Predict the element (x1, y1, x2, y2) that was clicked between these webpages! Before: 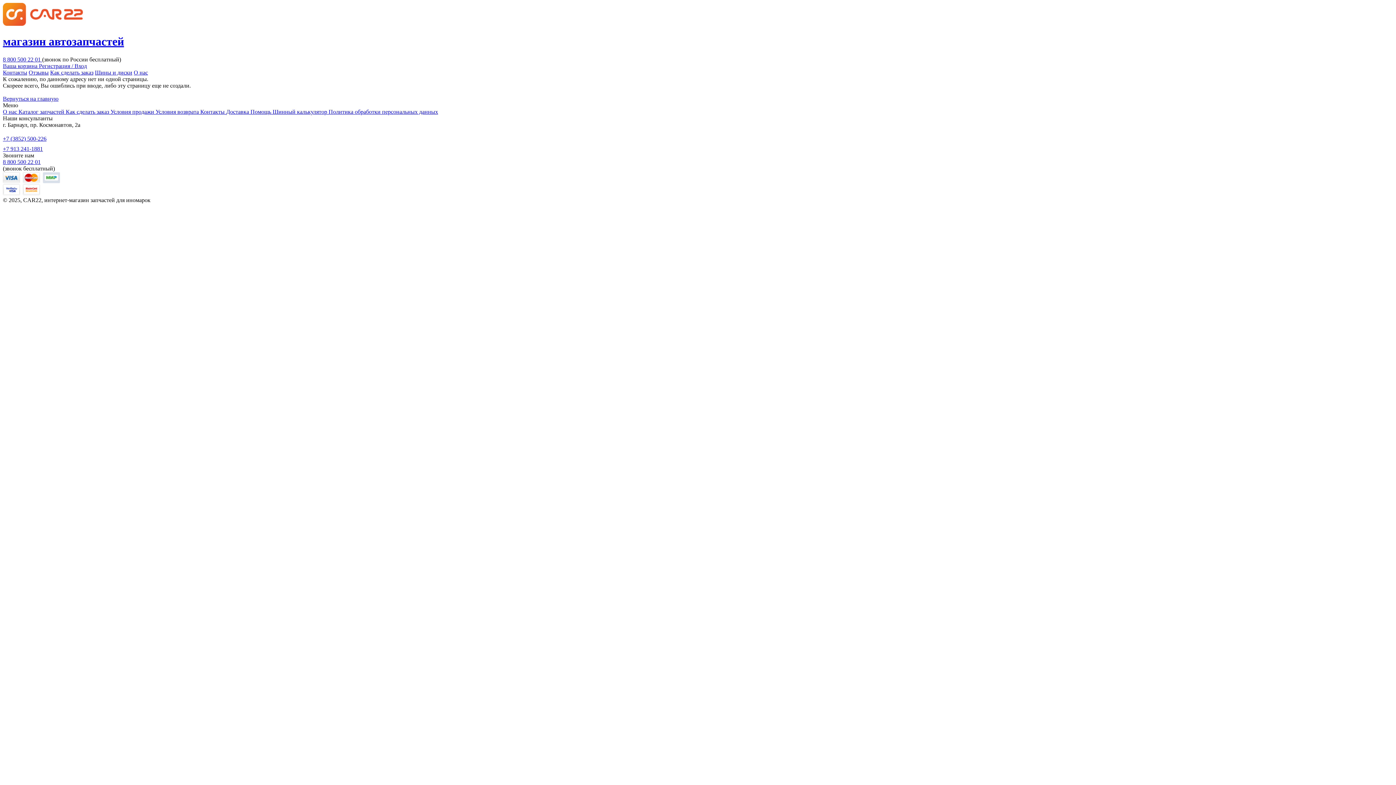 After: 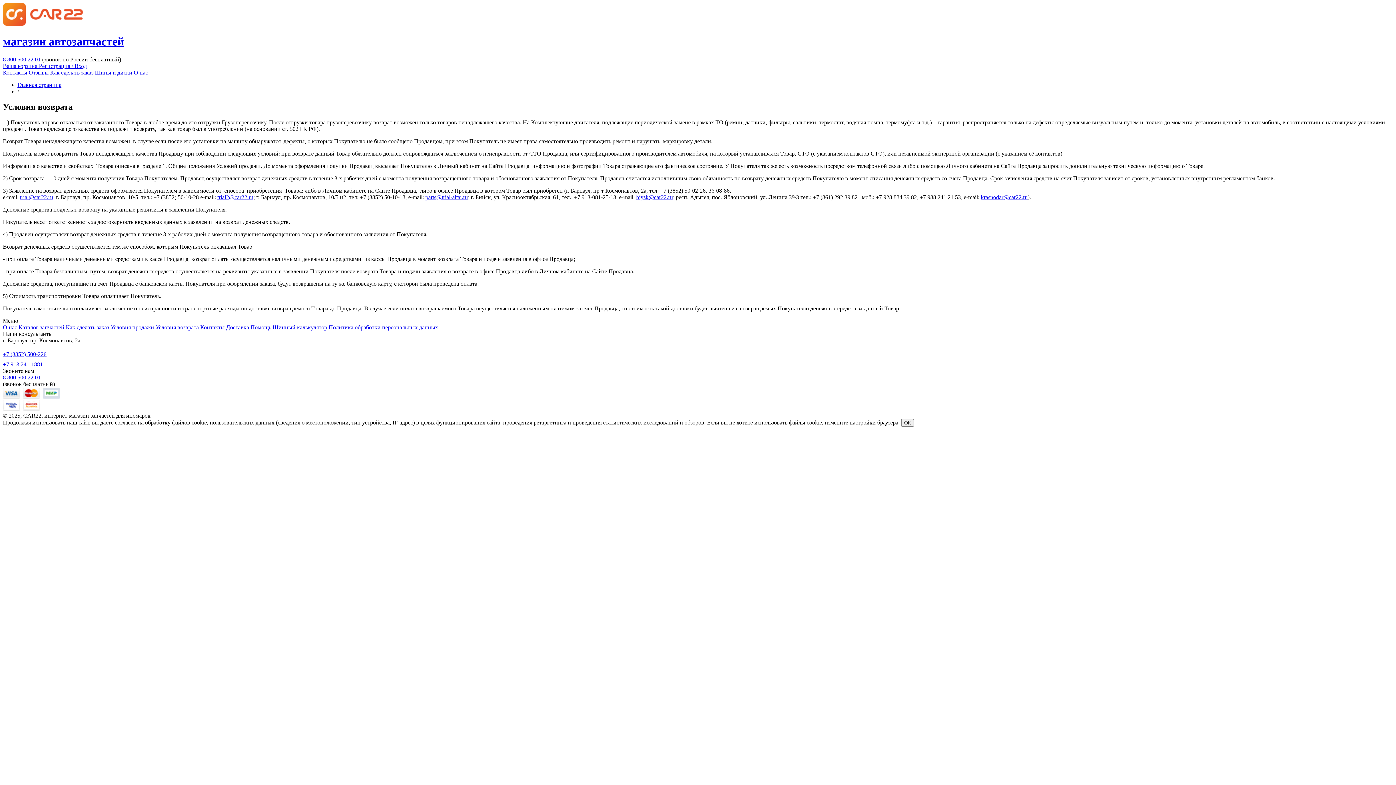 Action: label: Условия возврата  bbox: (155, 108, 200, 114)